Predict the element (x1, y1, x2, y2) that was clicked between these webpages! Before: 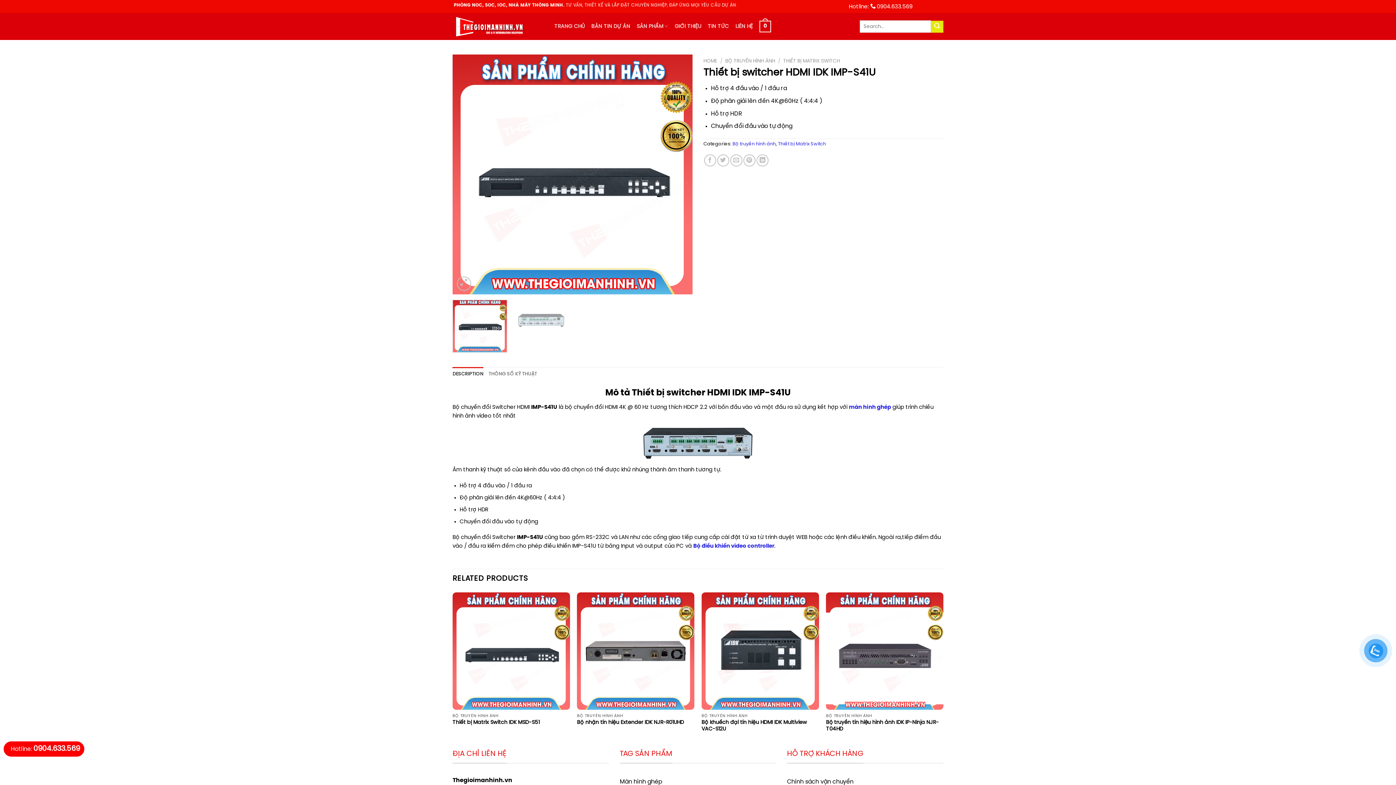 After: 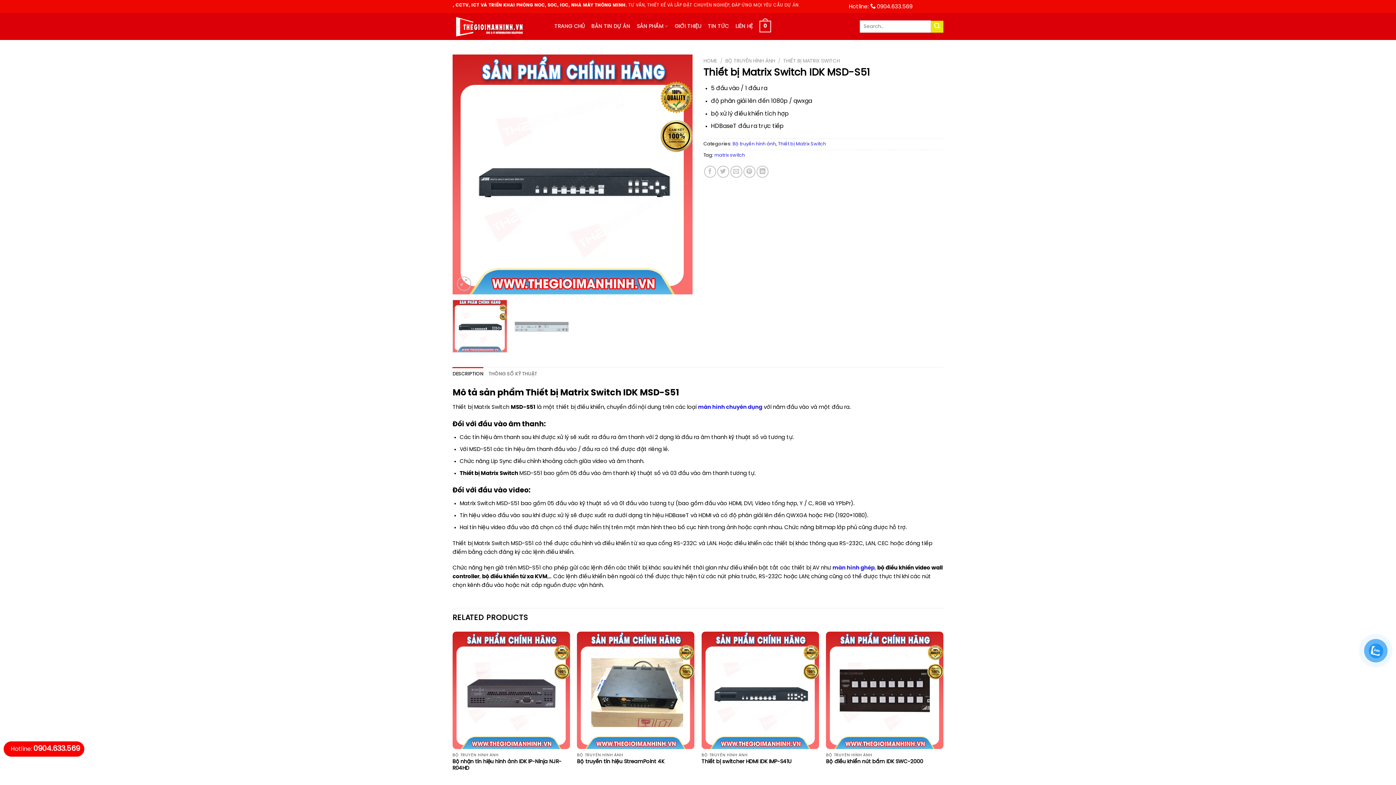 Action: bbox: (452, 719, 539, 726) label: Thiết bị Matrix Switch IDK MSD-S51